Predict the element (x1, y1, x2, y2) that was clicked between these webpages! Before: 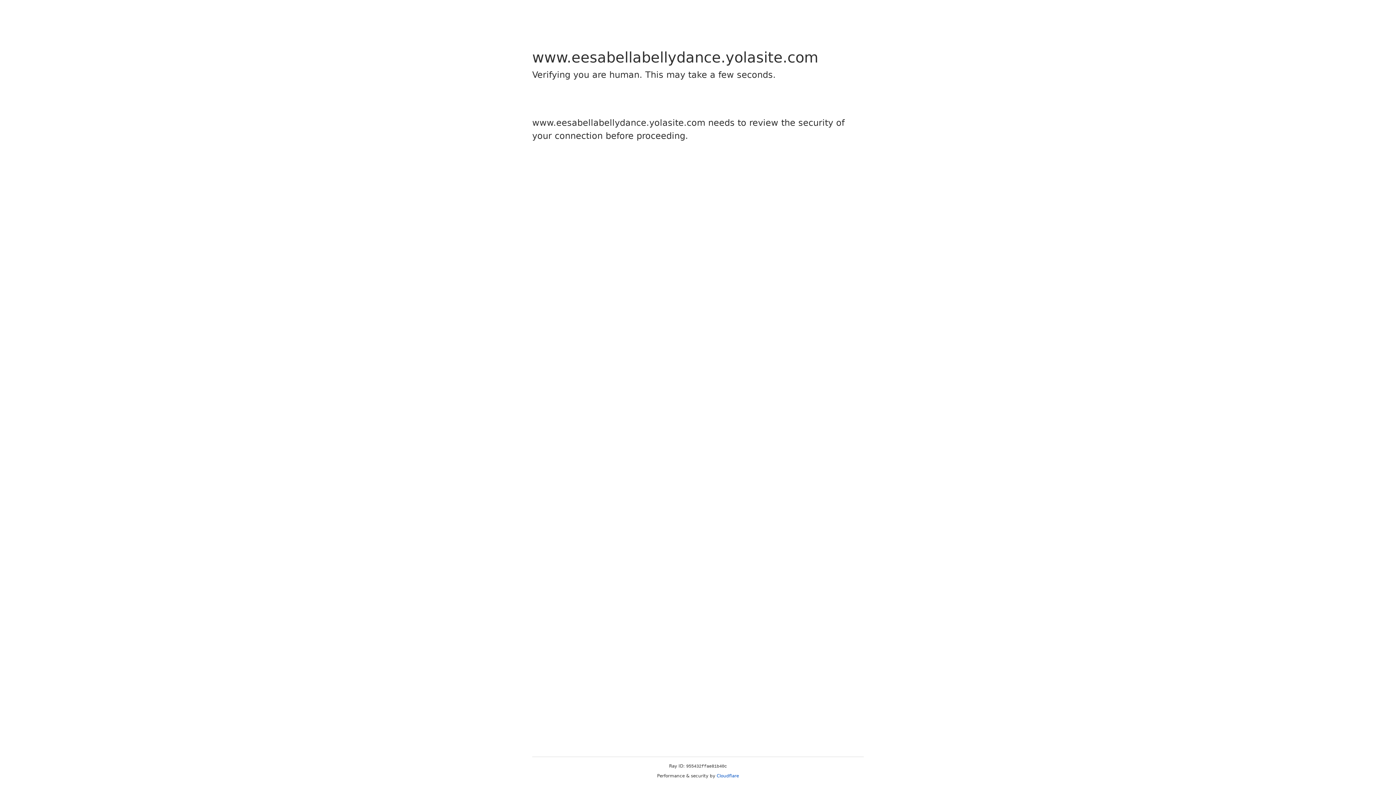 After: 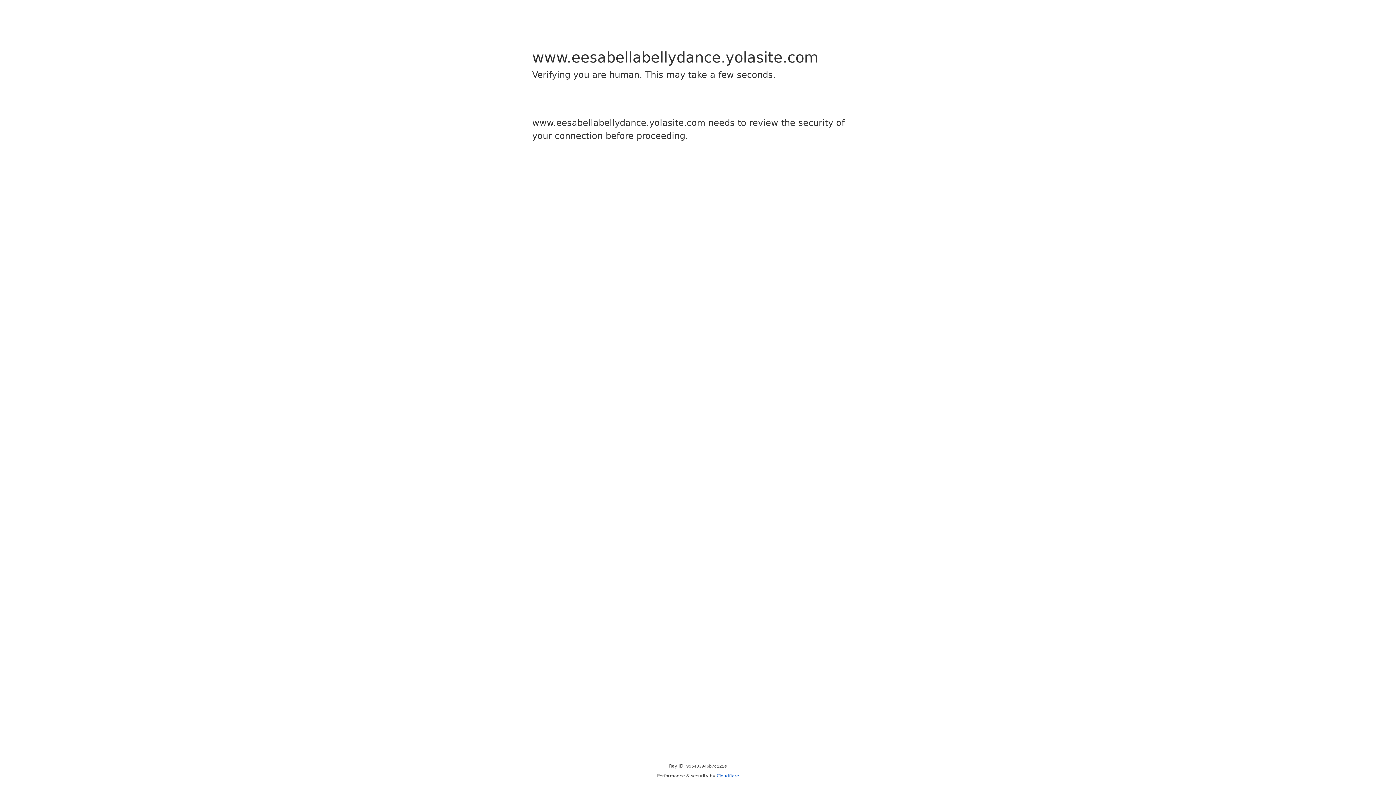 Action: label: Cloudflare bbox: (716, 773, 739, 778)